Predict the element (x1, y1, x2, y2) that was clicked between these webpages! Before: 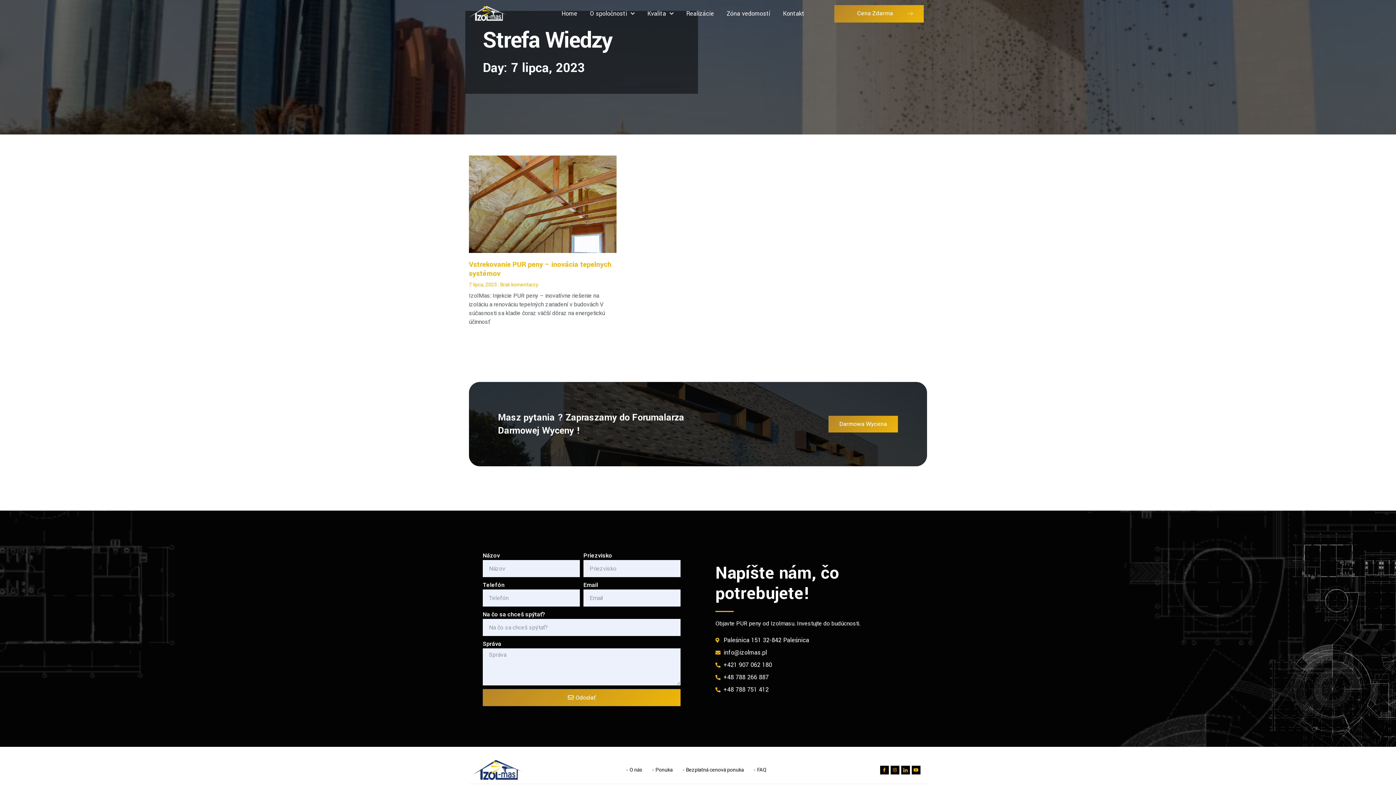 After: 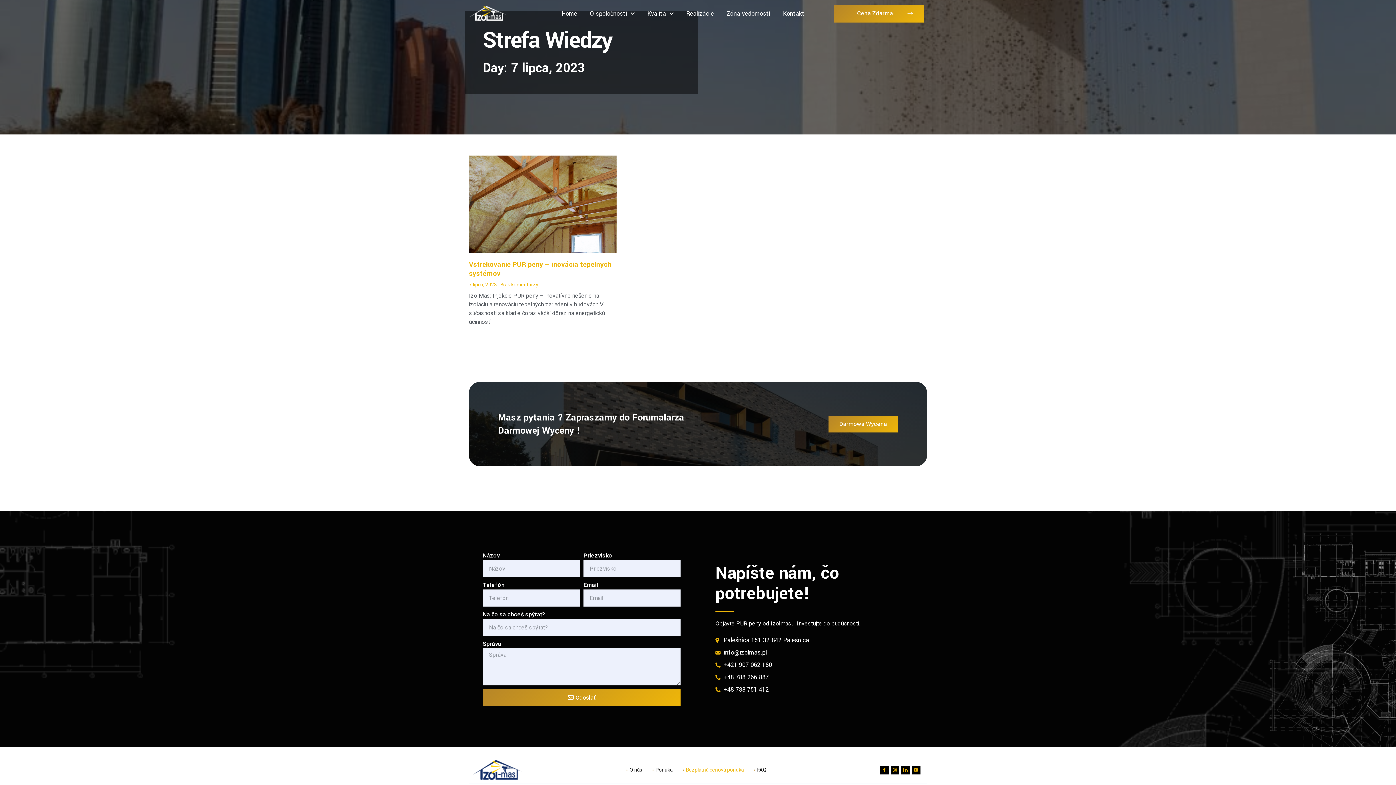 Action: bbox: (683, 766, 744, 774) label: Bezplatná cenová ponuka